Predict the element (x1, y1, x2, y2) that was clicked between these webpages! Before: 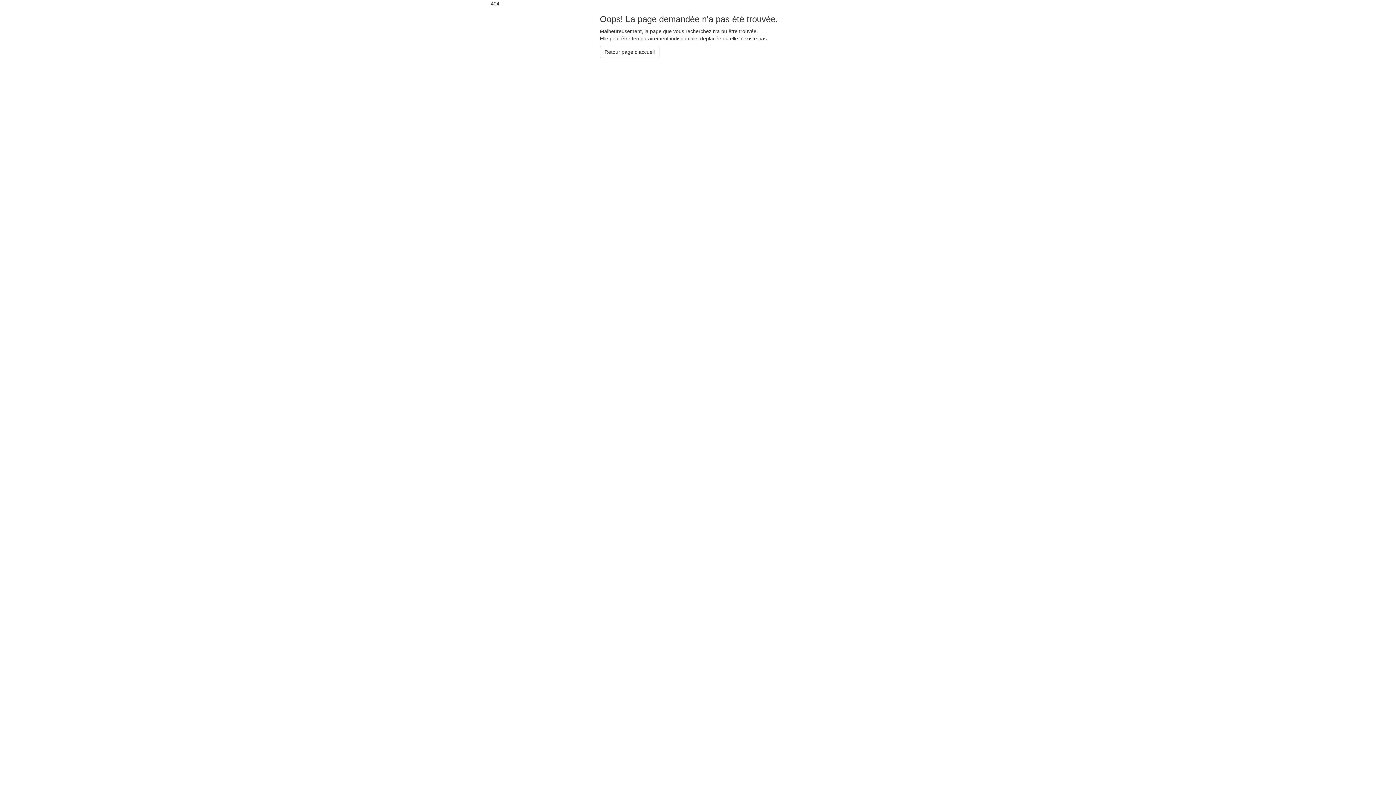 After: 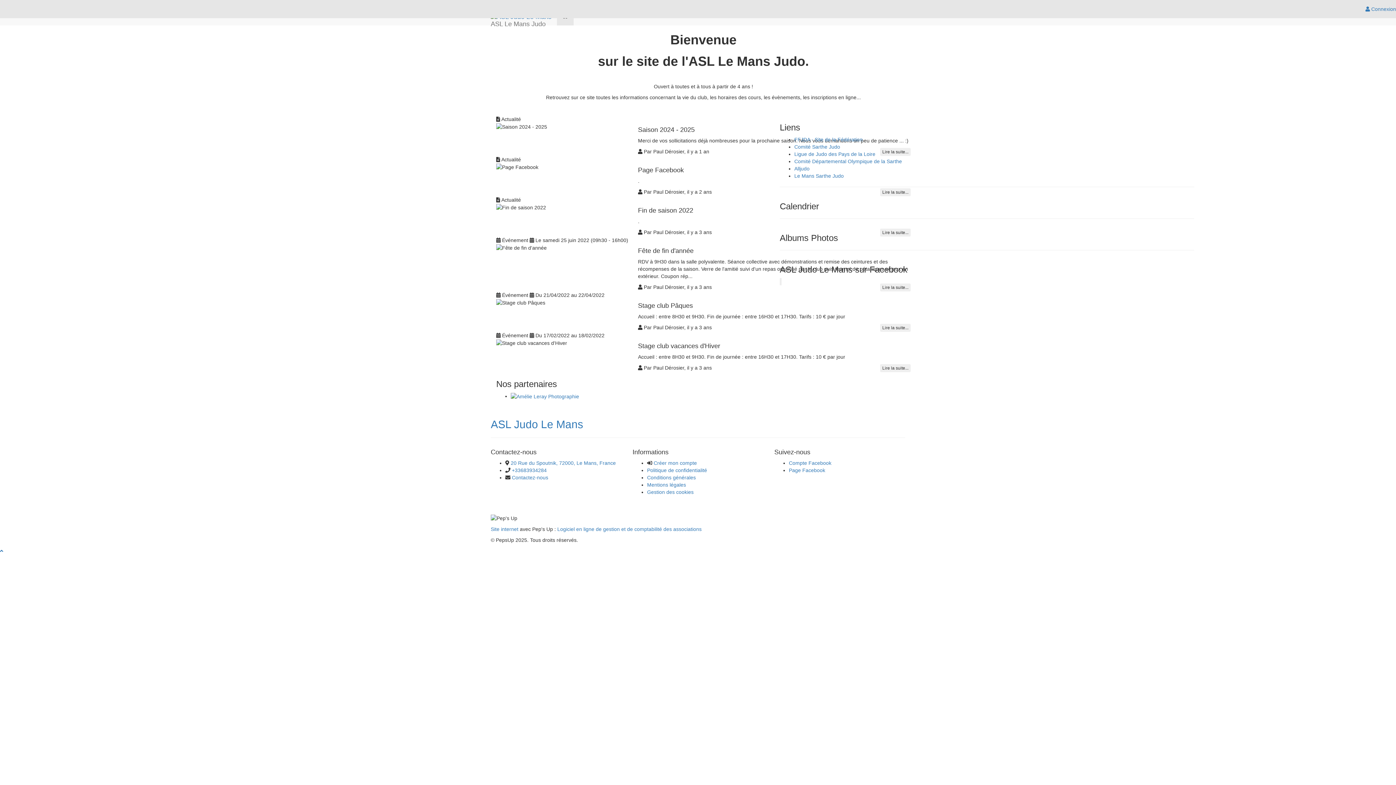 Action: bbox: (600, 45, 659, 58) label: Retour page d'accueil